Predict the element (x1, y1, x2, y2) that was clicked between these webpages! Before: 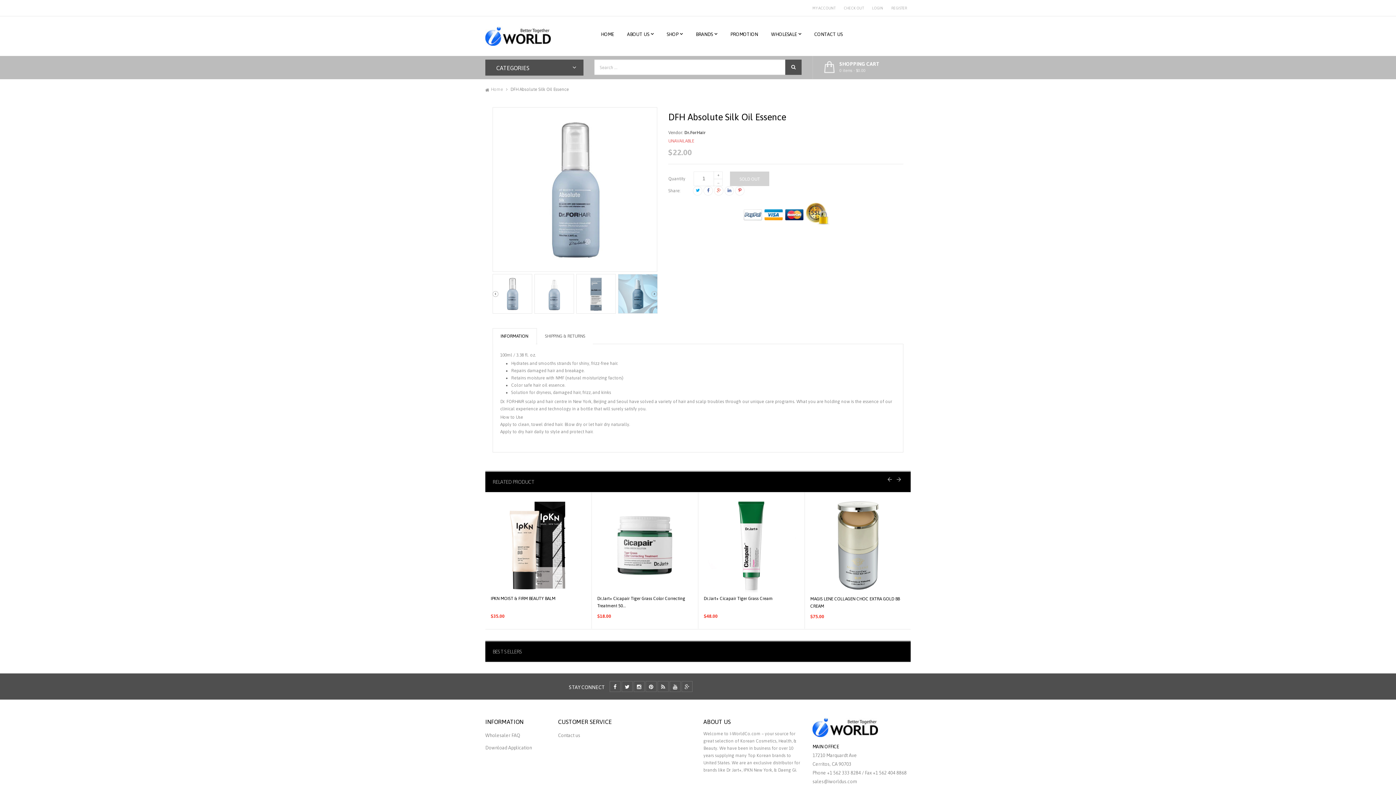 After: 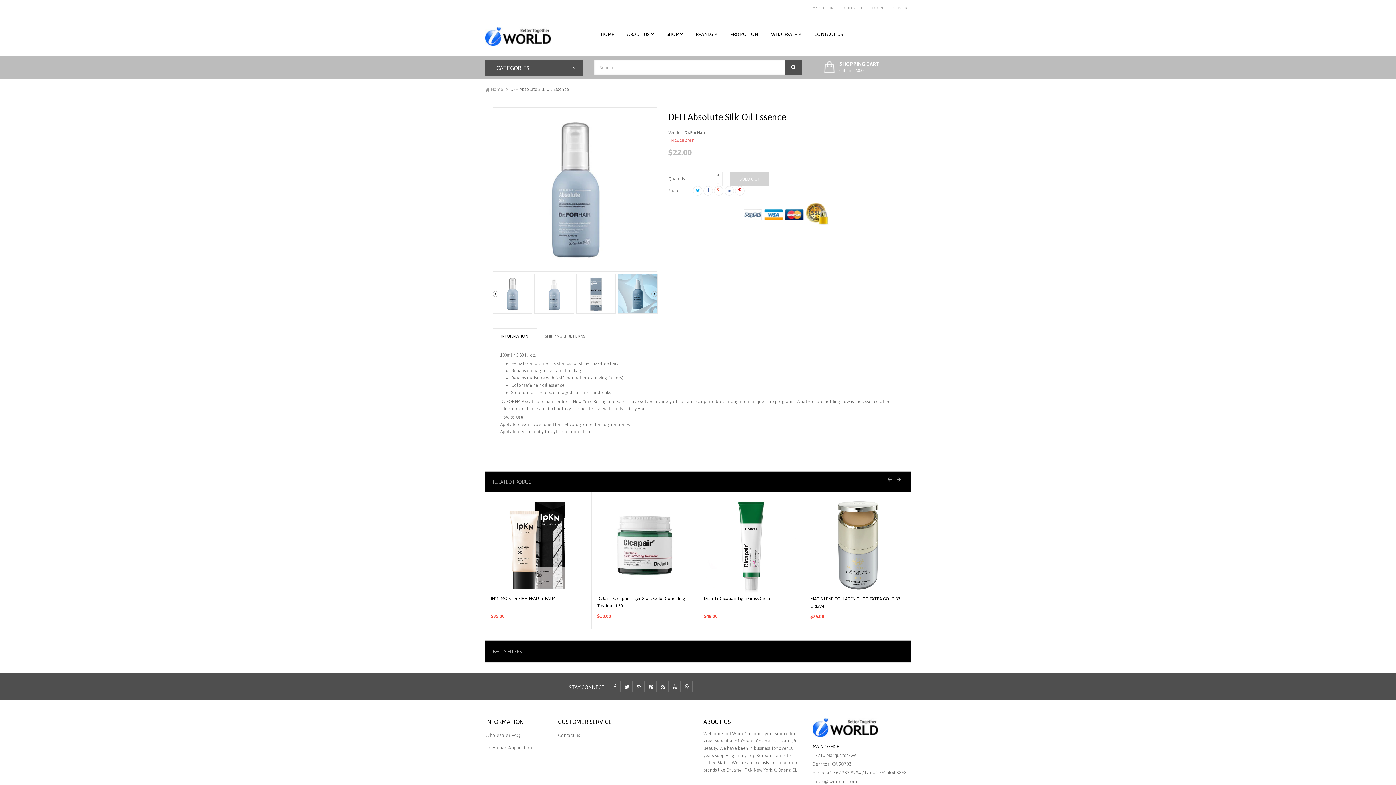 Action: bbox: (493, 328, 536, 344) label: INFORMATION